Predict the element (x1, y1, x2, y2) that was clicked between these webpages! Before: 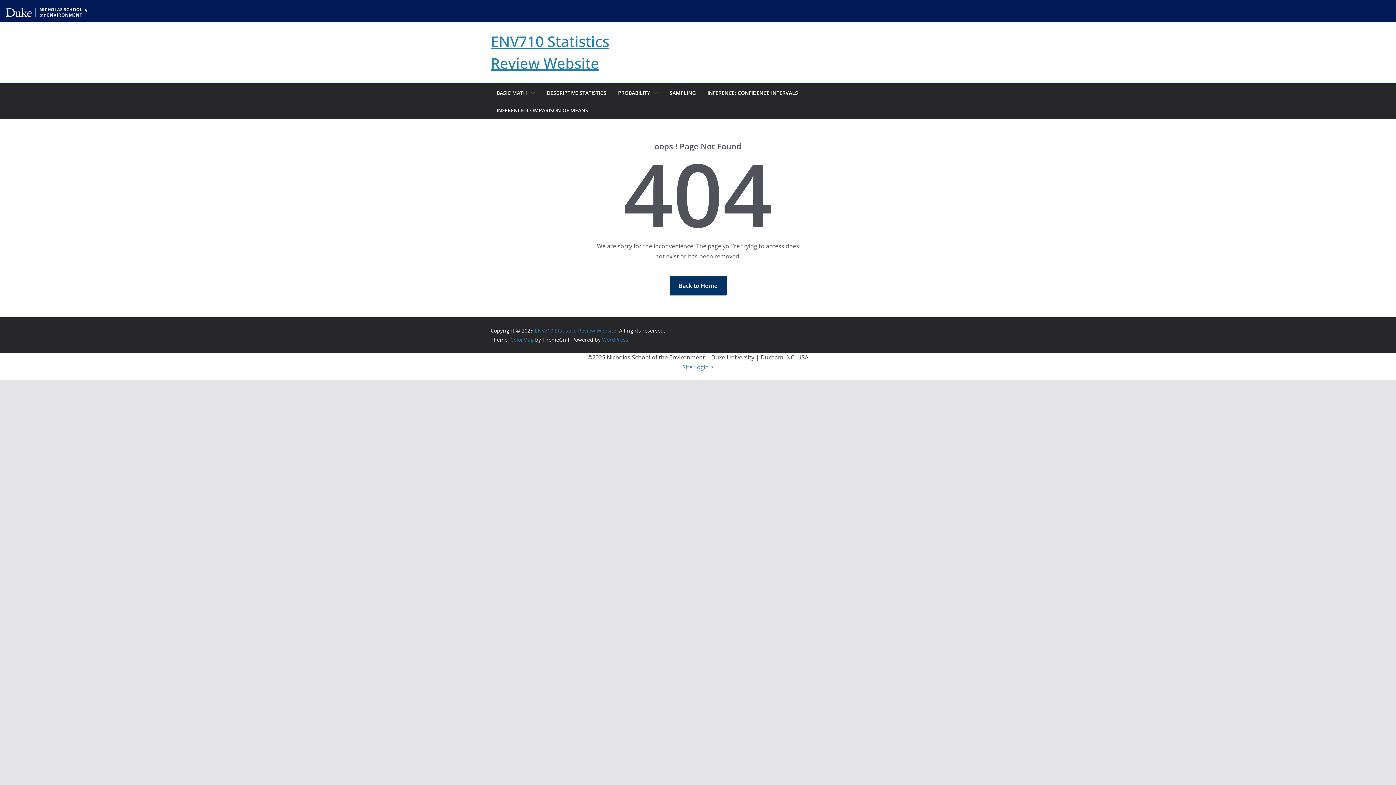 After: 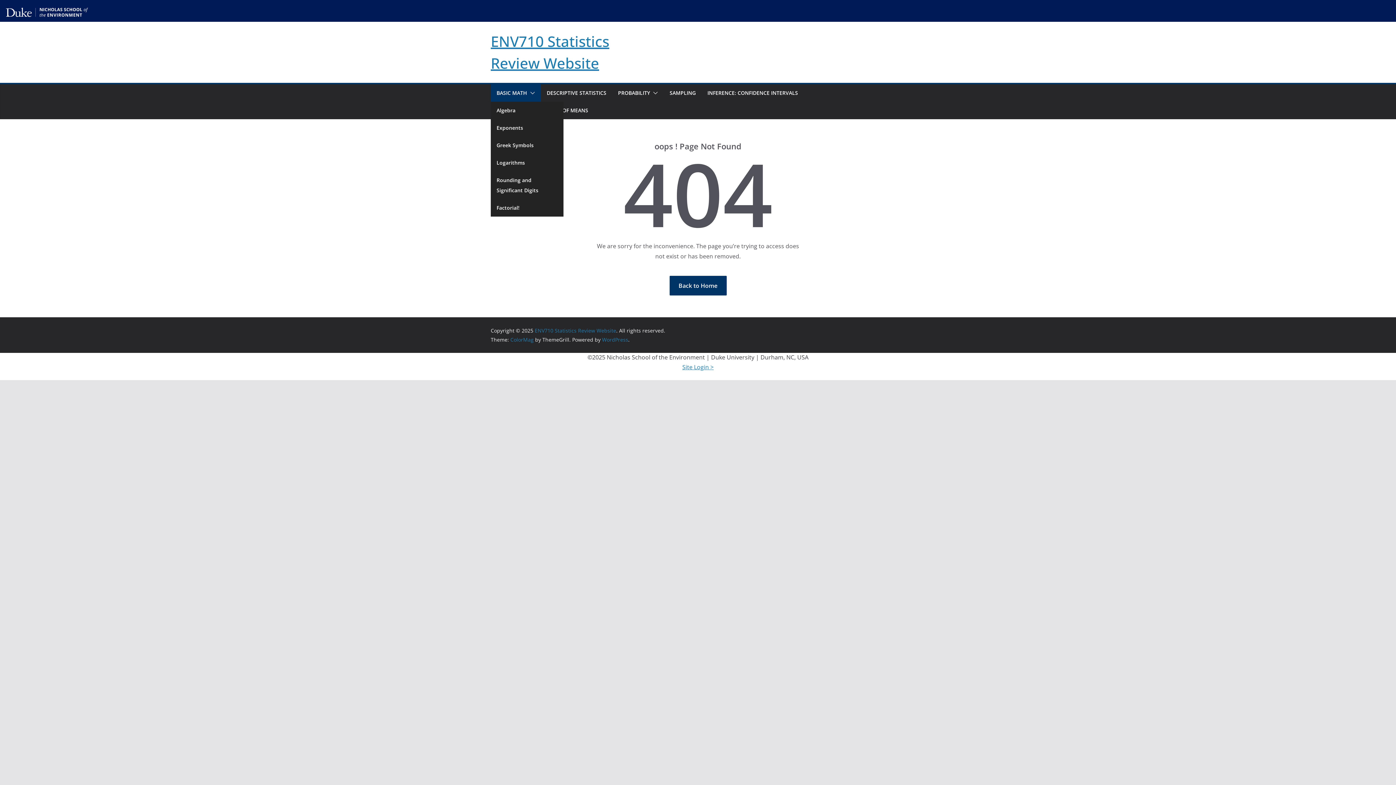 Action: label: BASIC MATH bbox: (496, 88, 527, 98)